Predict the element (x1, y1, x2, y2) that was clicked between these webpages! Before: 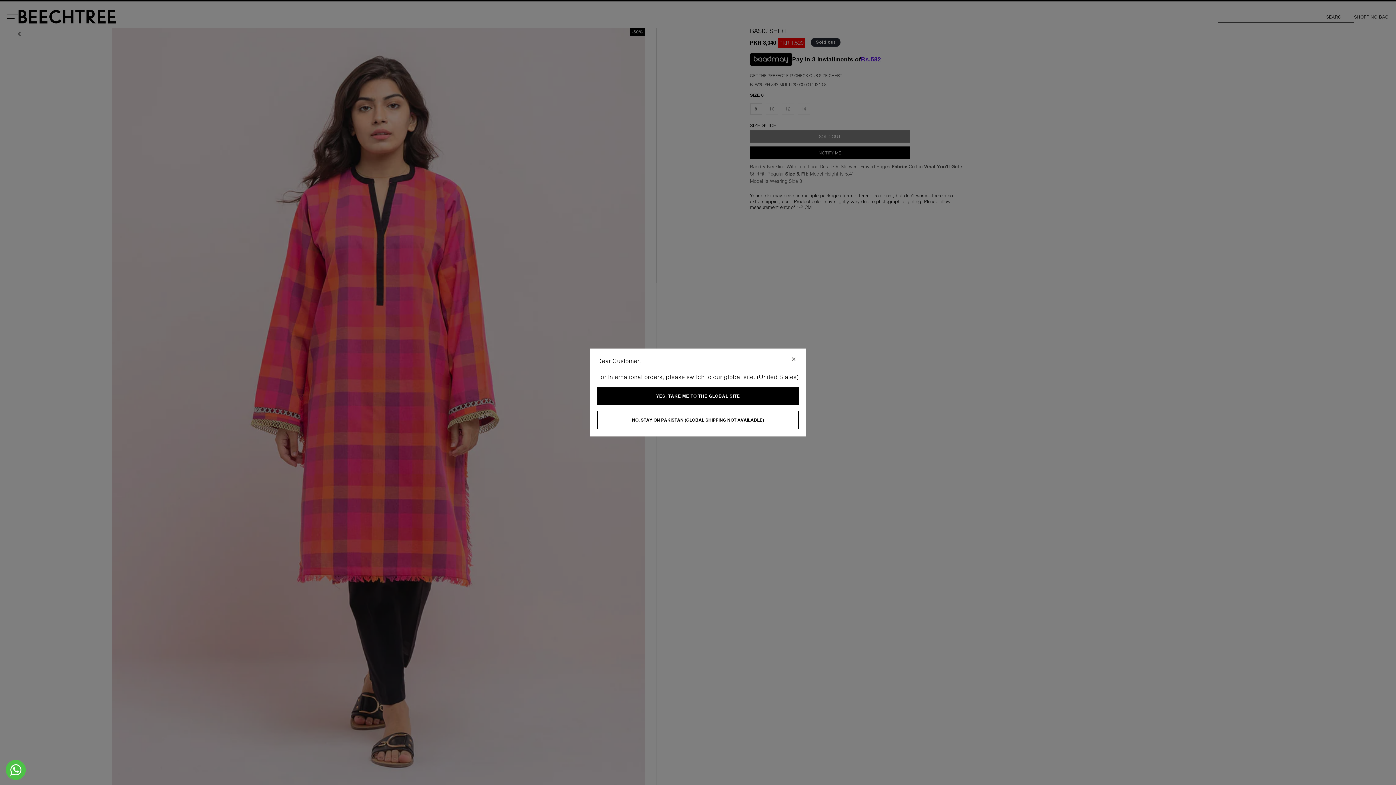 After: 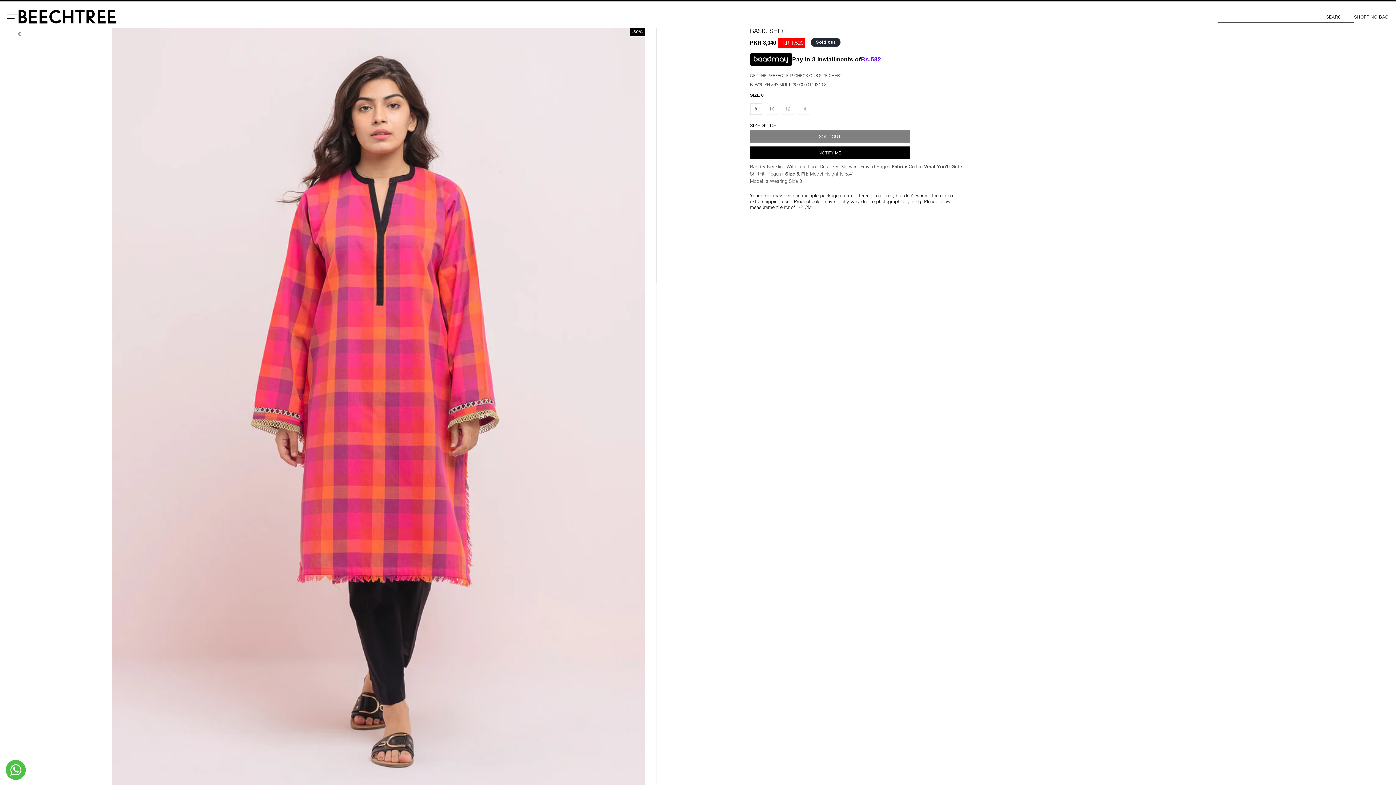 Action: bbox: (788, 356, 798, 363)